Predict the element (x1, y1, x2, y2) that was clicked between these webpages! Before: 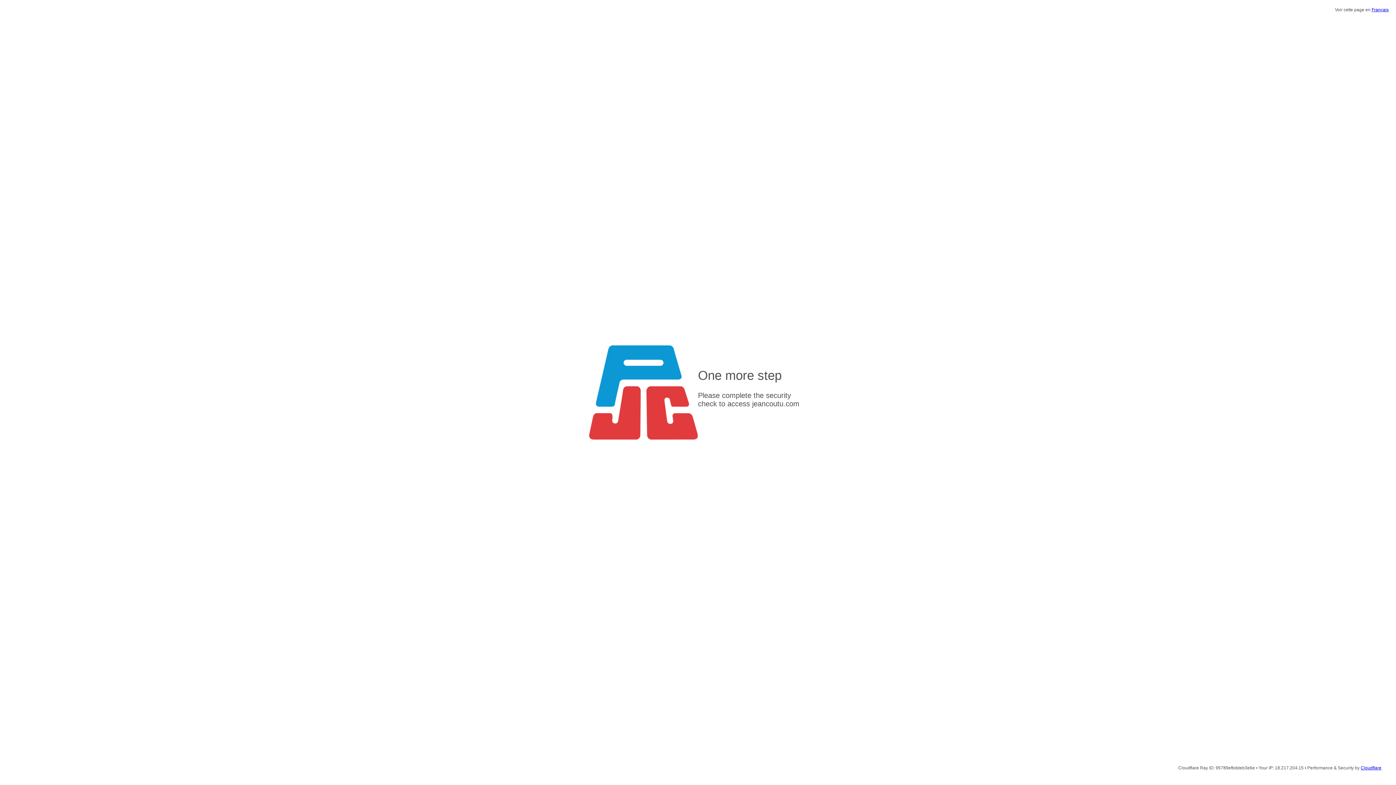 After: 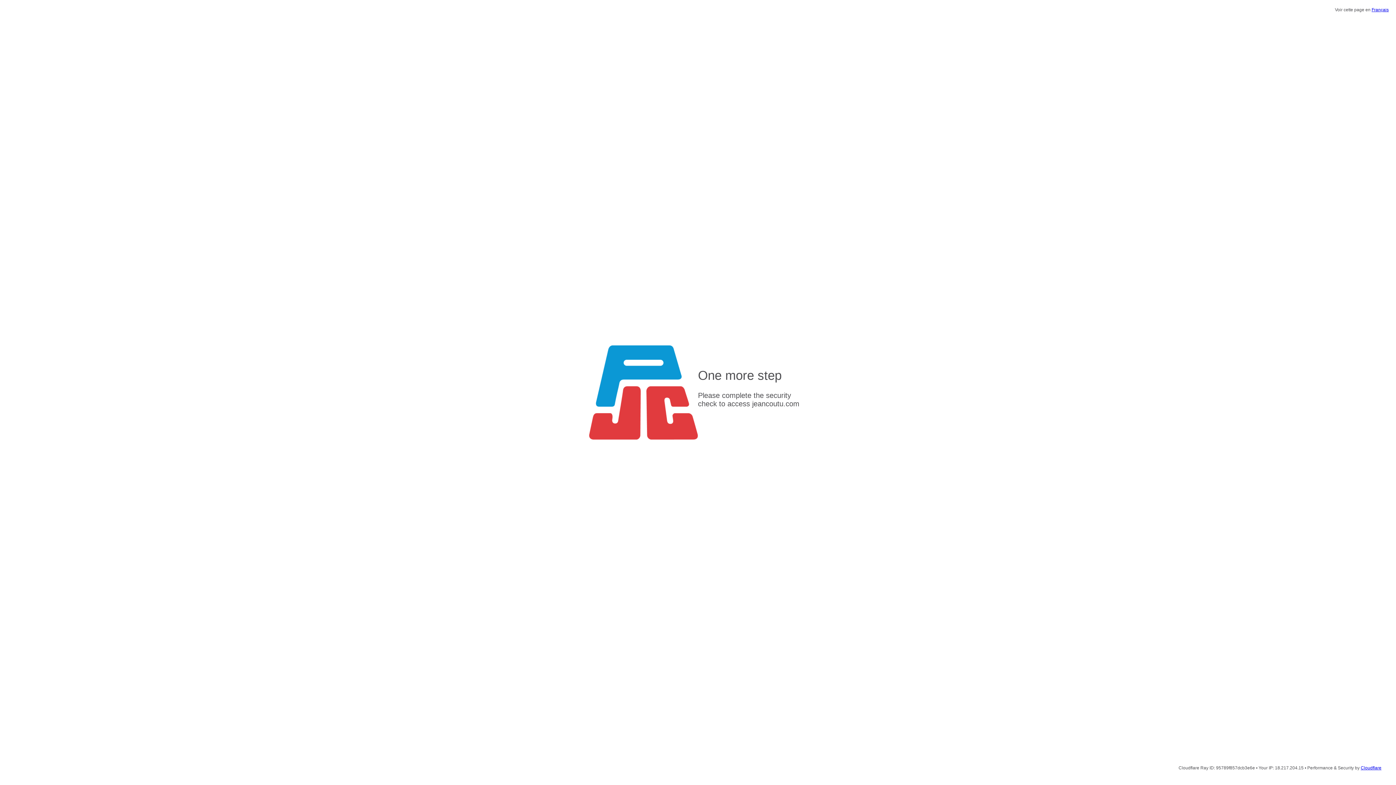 Action: label: Français bbox: (1372, 7, 1389, 12)